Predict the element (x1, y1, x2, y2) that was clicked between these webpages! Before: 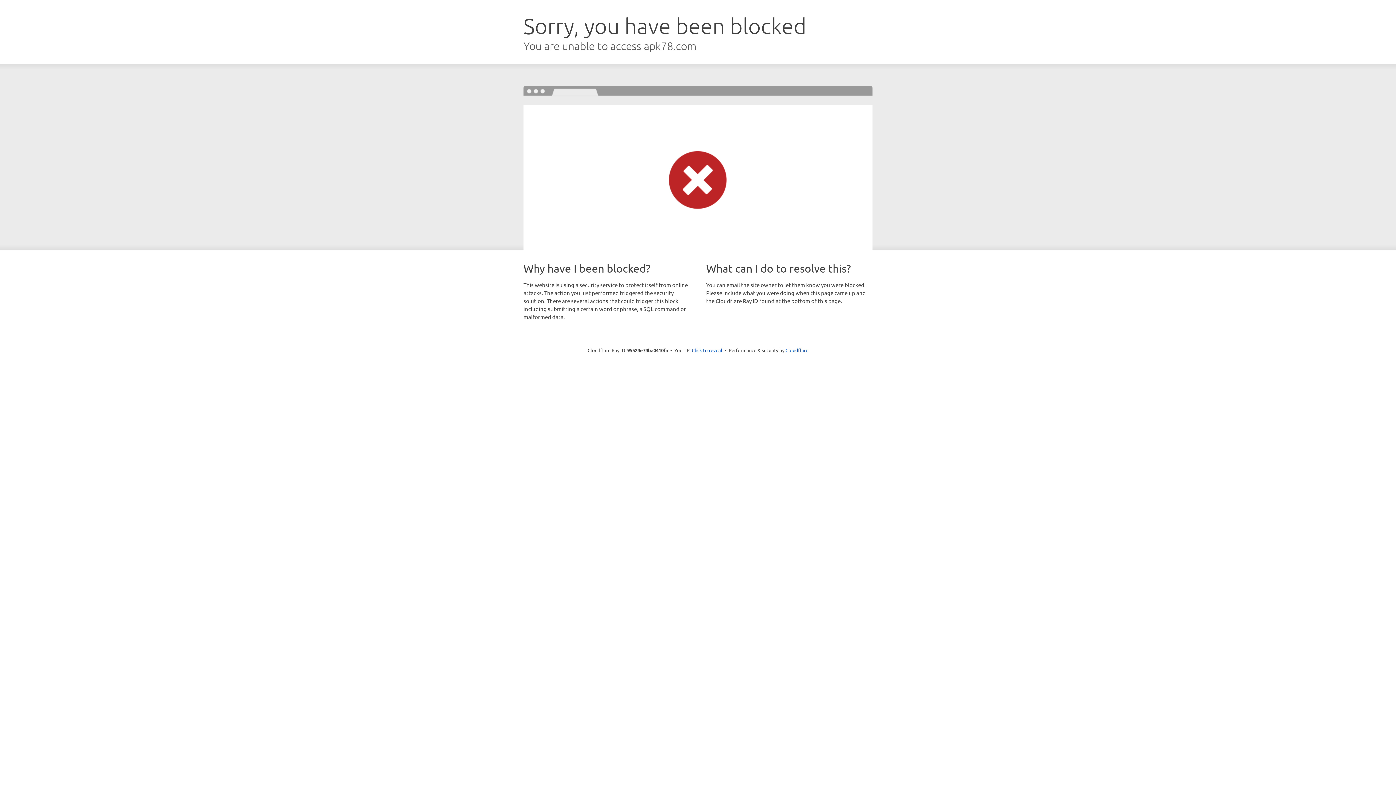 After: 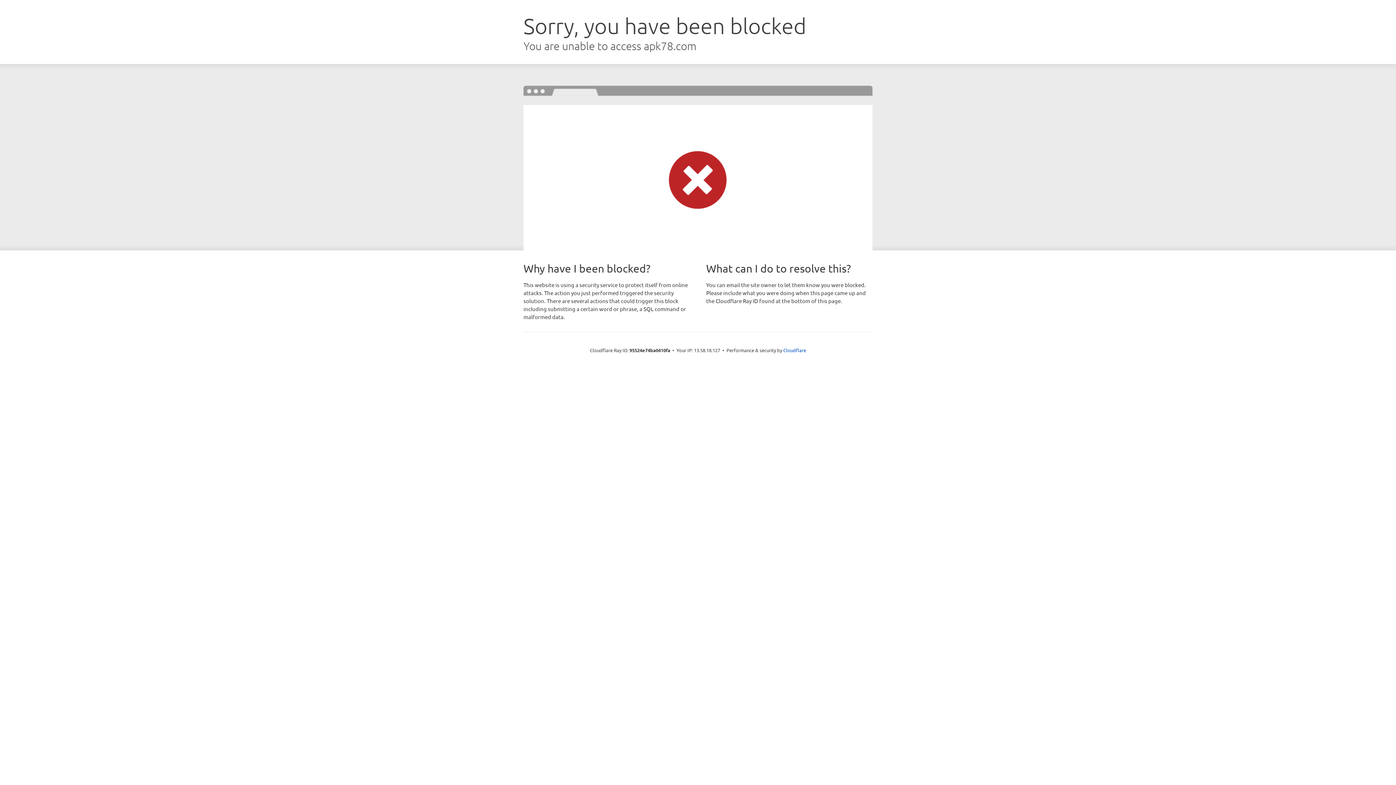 Action: bbox: (692, 346, 722, 353) label: Click to reveal